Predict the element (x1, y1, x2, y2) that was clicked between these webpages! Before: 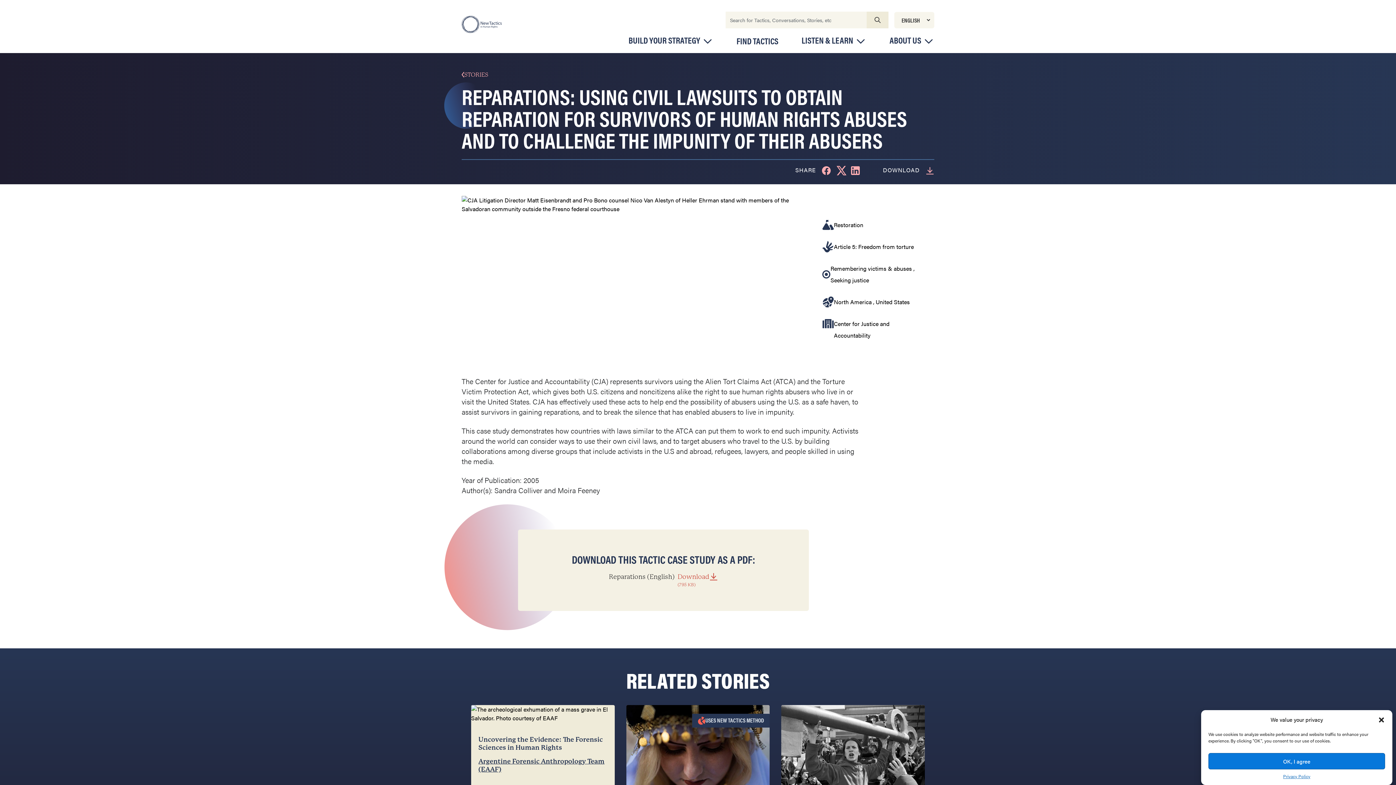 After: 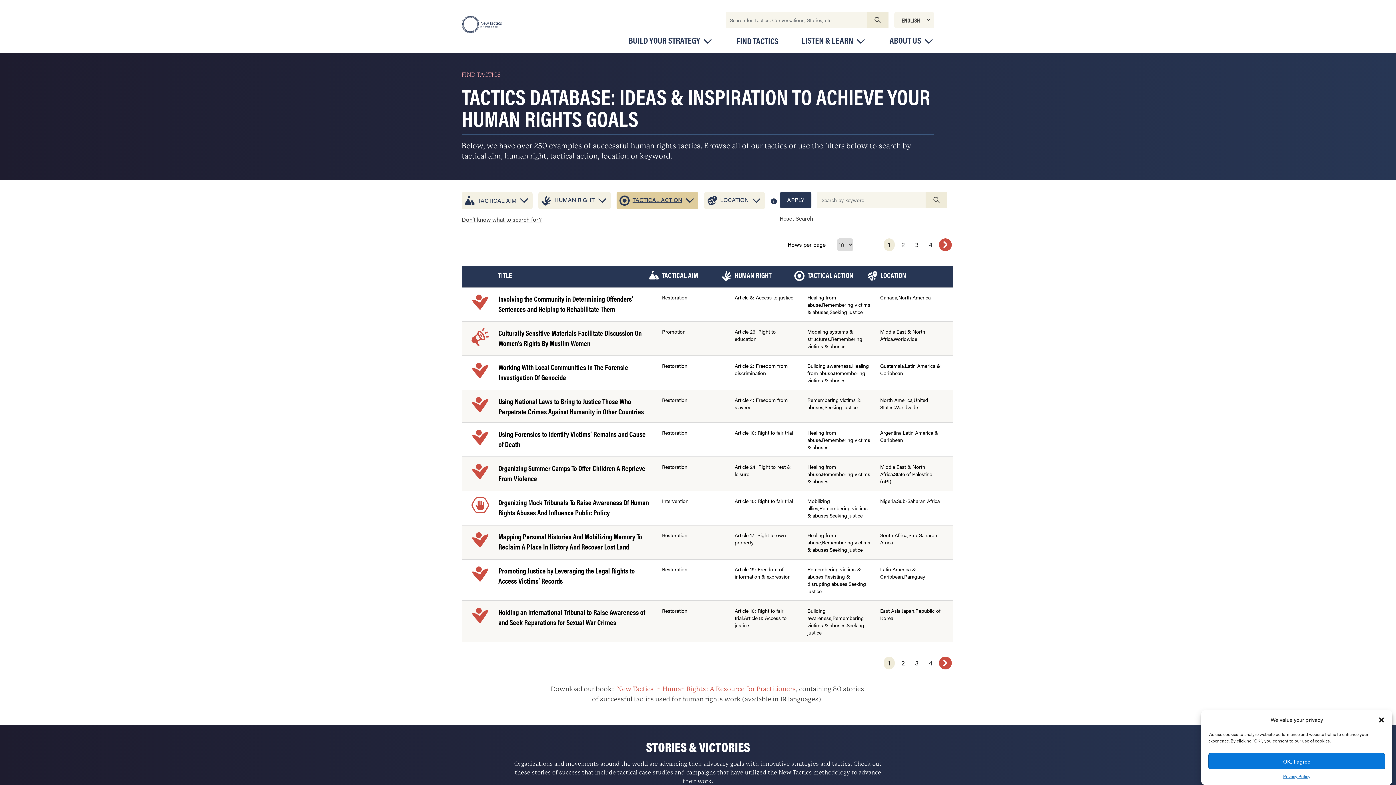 Action: bbox: (830, 264, 912, 272) label: Remembering victims & abuses